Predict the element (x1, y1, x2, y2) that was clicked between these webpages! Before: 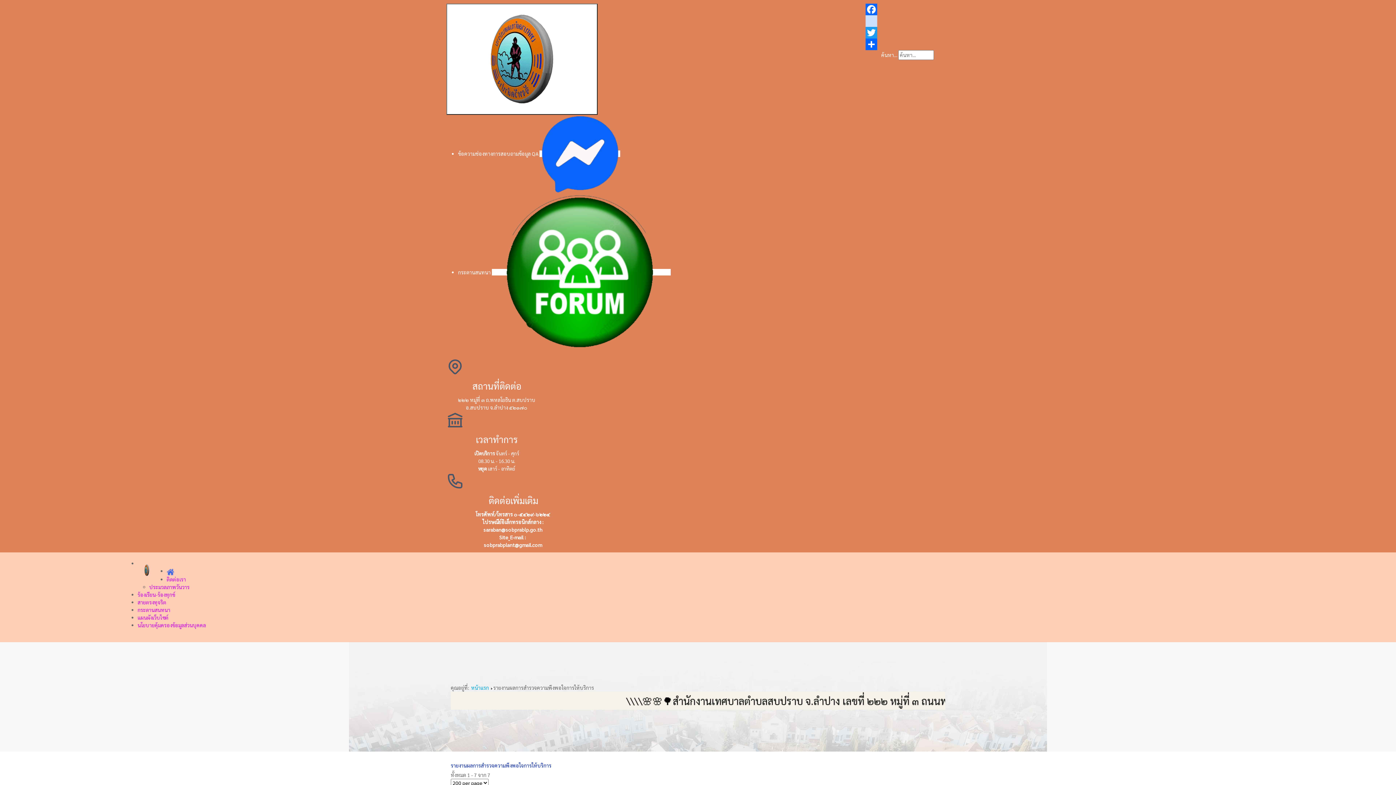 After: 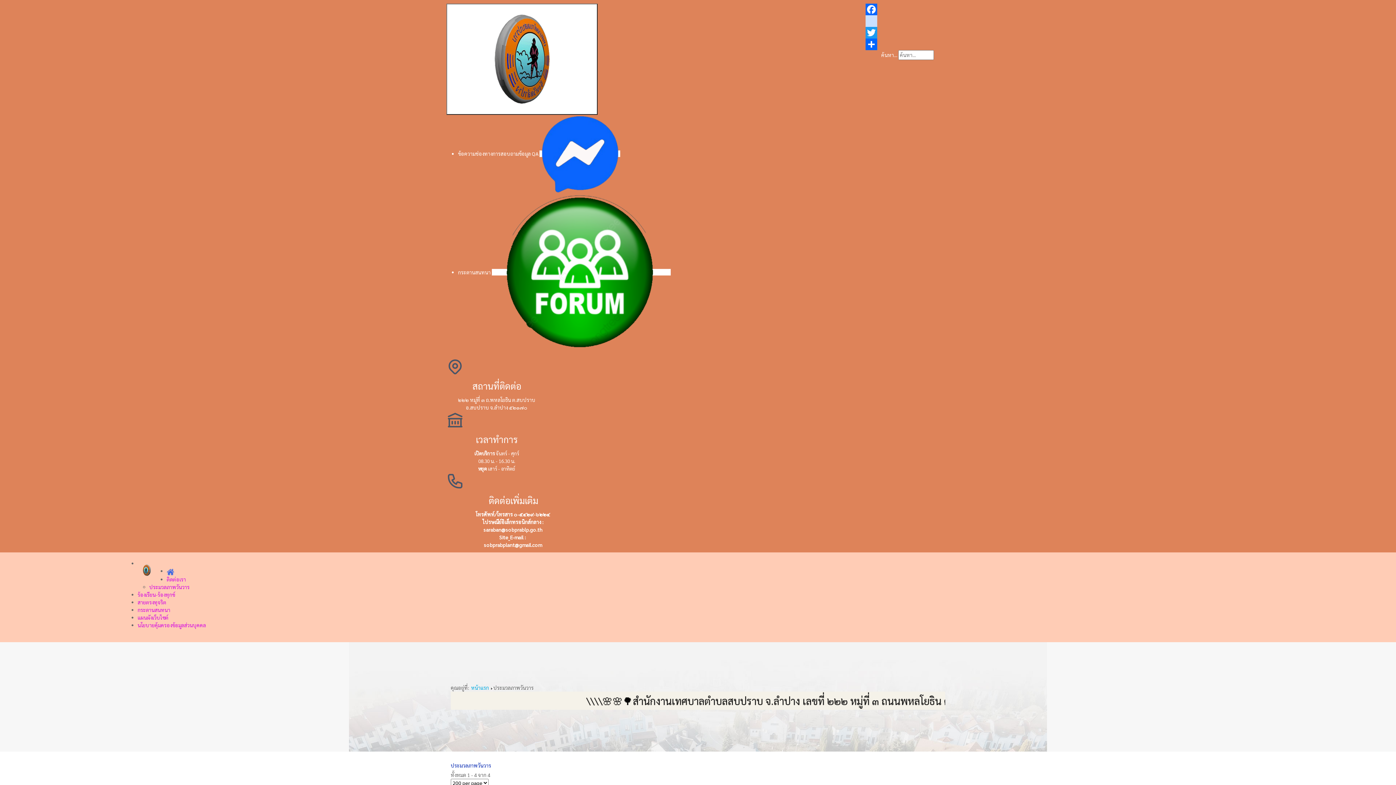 Action: label: ประมวลภาพวันวาร bbox: (149, 583, 189, 590)